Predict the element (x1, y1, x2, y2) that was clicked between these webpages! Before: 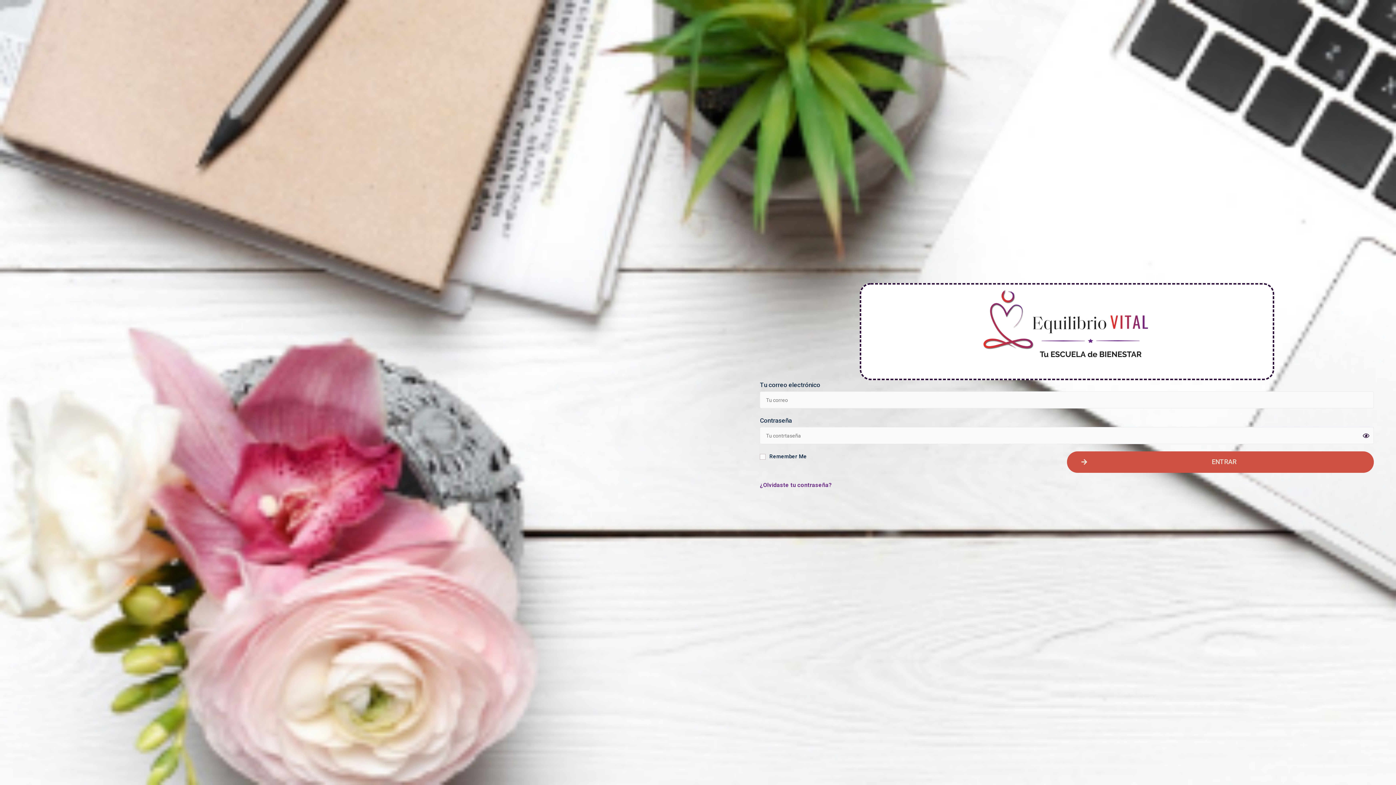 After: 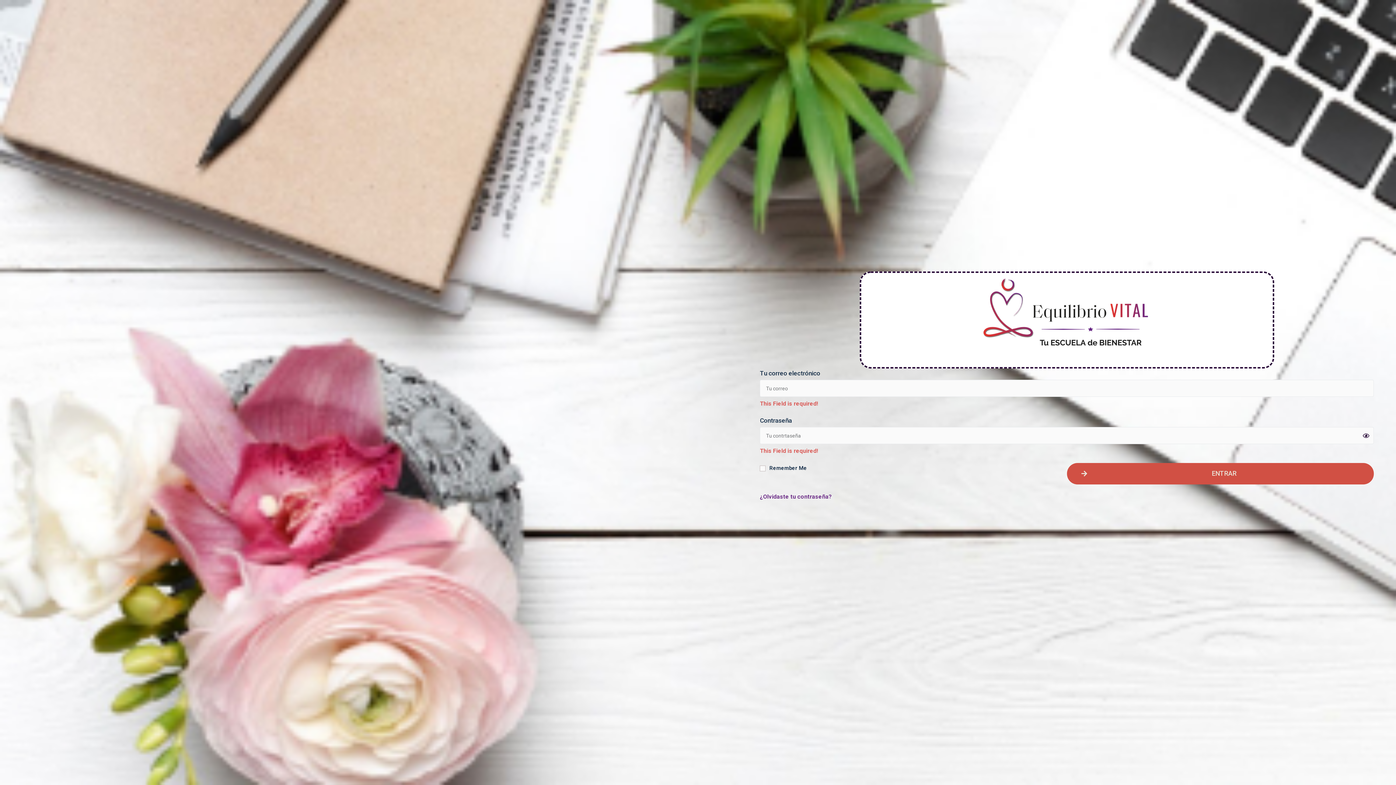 Action: label: ENTRAR bbox: (1067, 451, 1374, 473)